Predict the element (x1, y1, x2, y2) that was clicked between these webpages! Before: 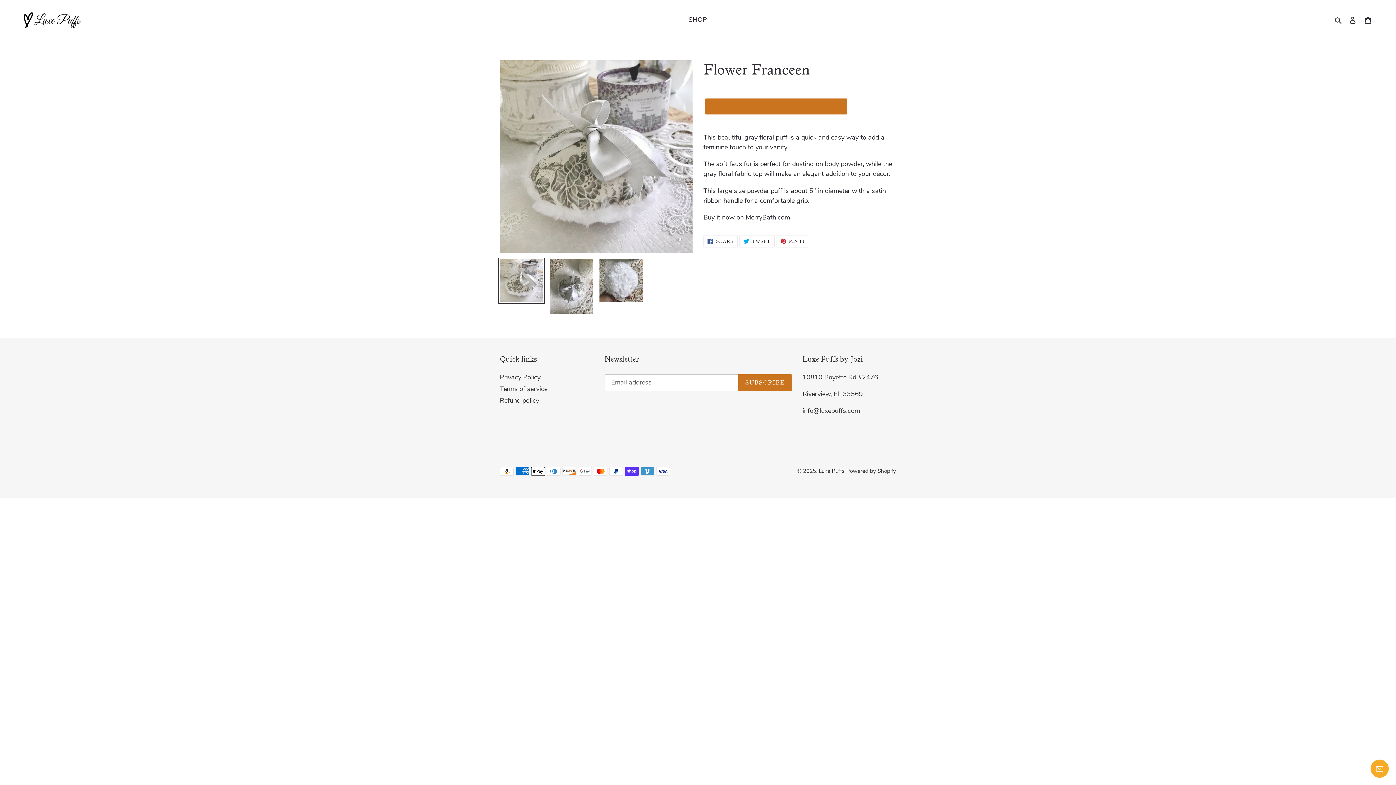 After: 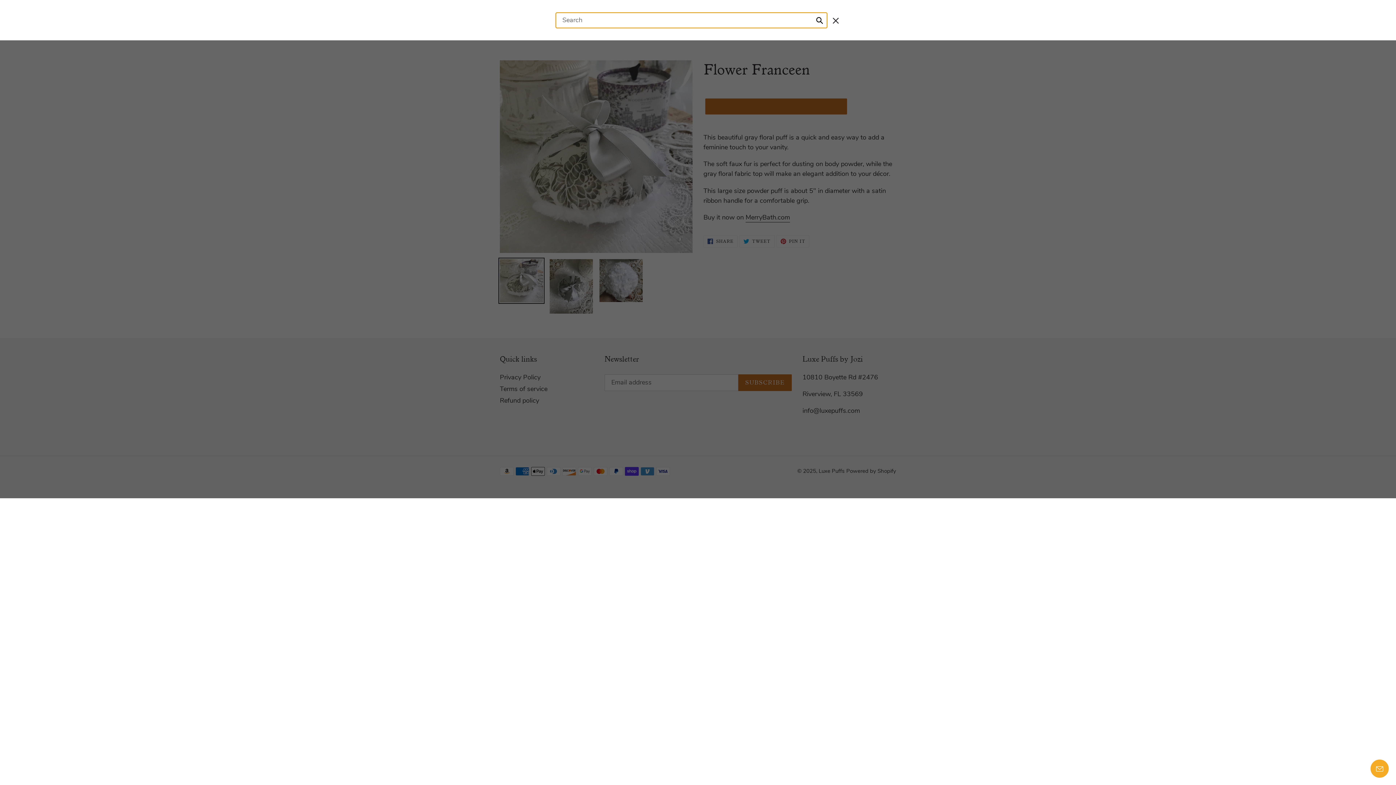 Action: label: Search bbox: (1332, 14, 1345, 25)